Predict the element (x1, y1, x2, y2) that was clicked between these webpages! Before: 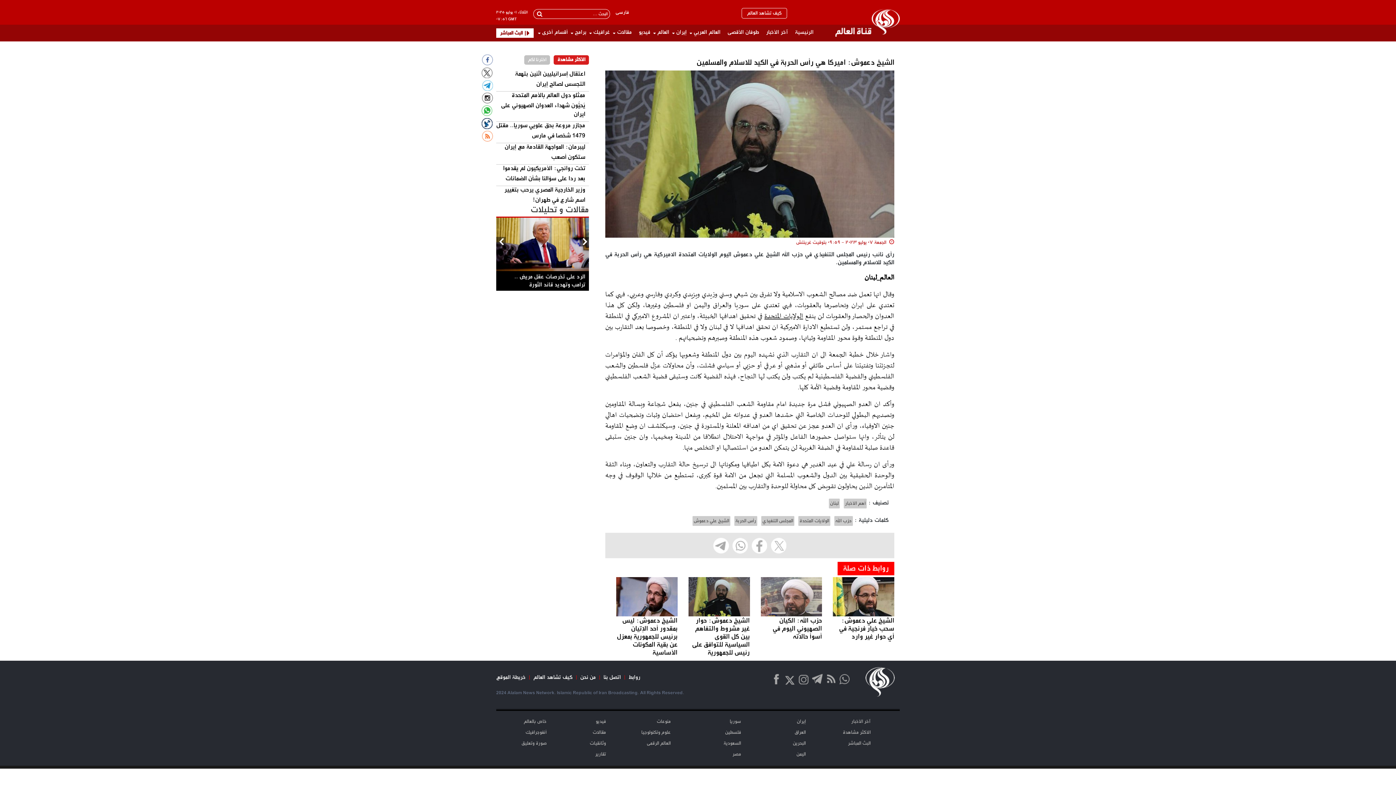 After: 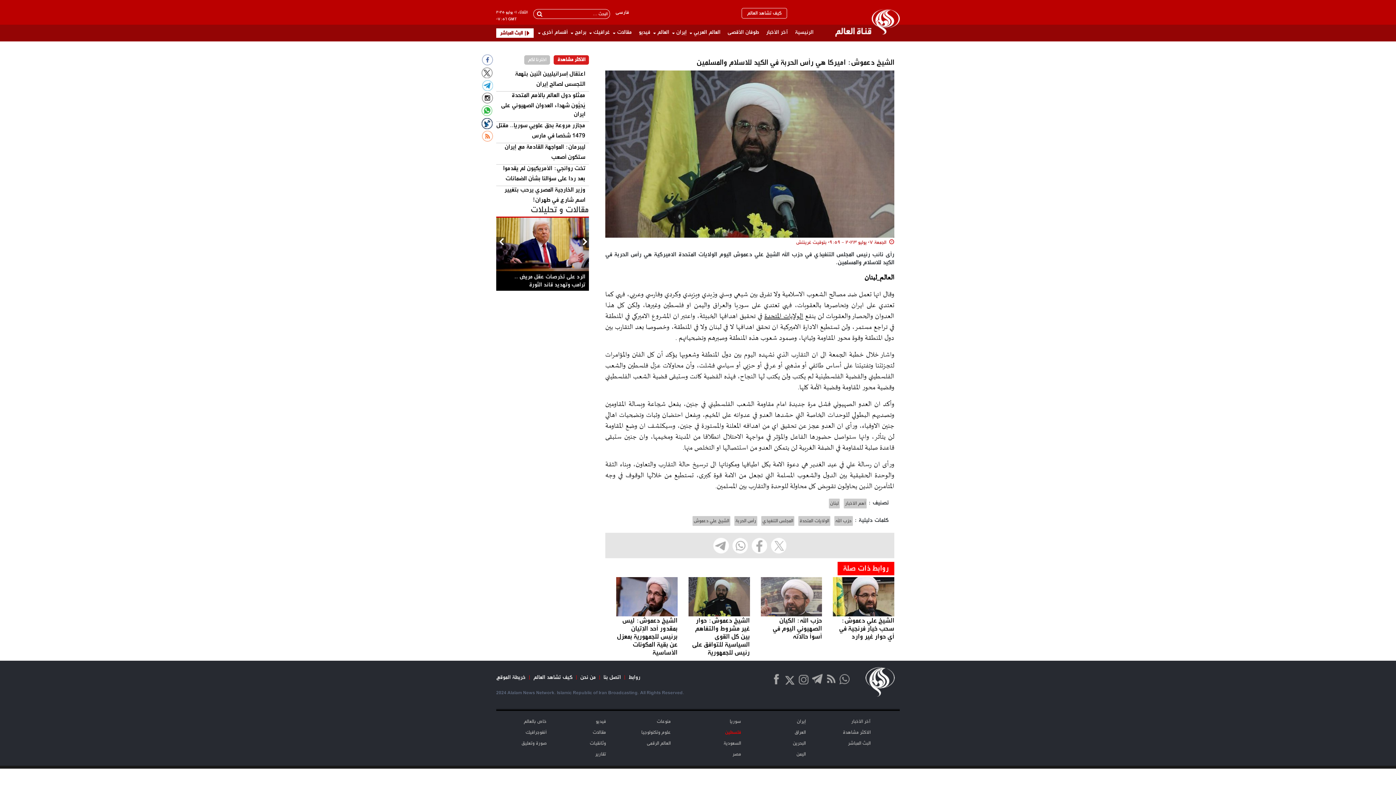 Action: bbox: (725, 729, 741, 736) label: فلسطین